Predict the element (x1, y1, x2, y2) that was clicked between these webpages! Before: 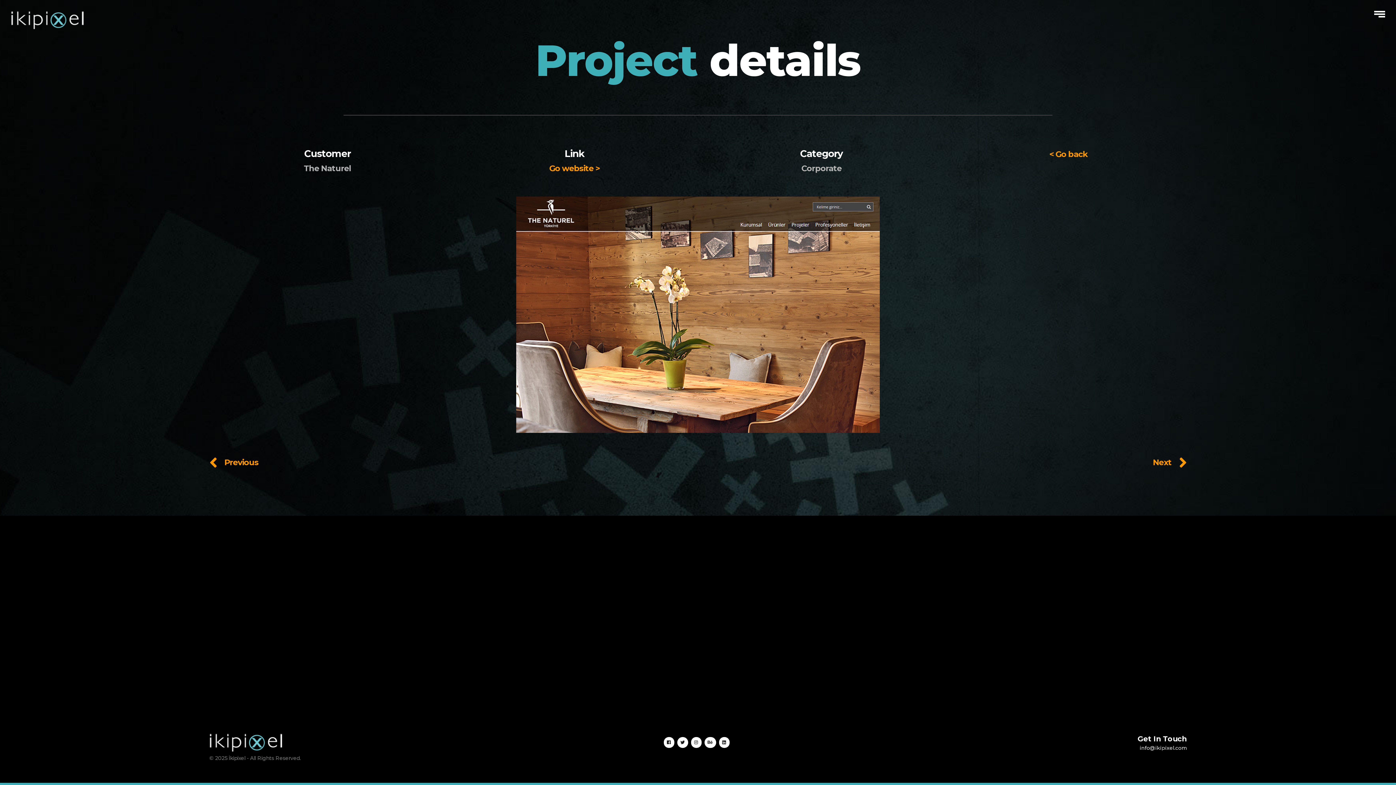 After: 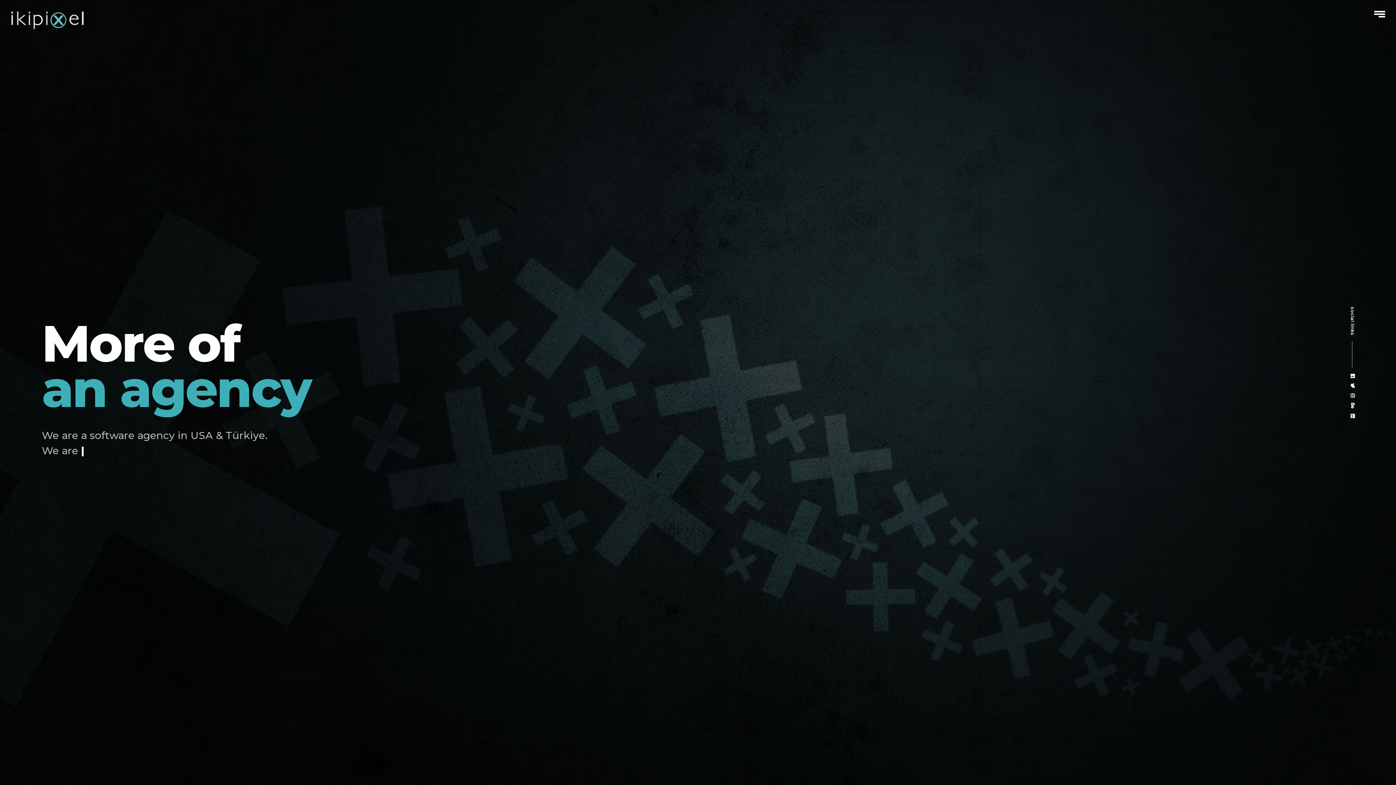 Action: bbox: (10, 16, 83, 22)